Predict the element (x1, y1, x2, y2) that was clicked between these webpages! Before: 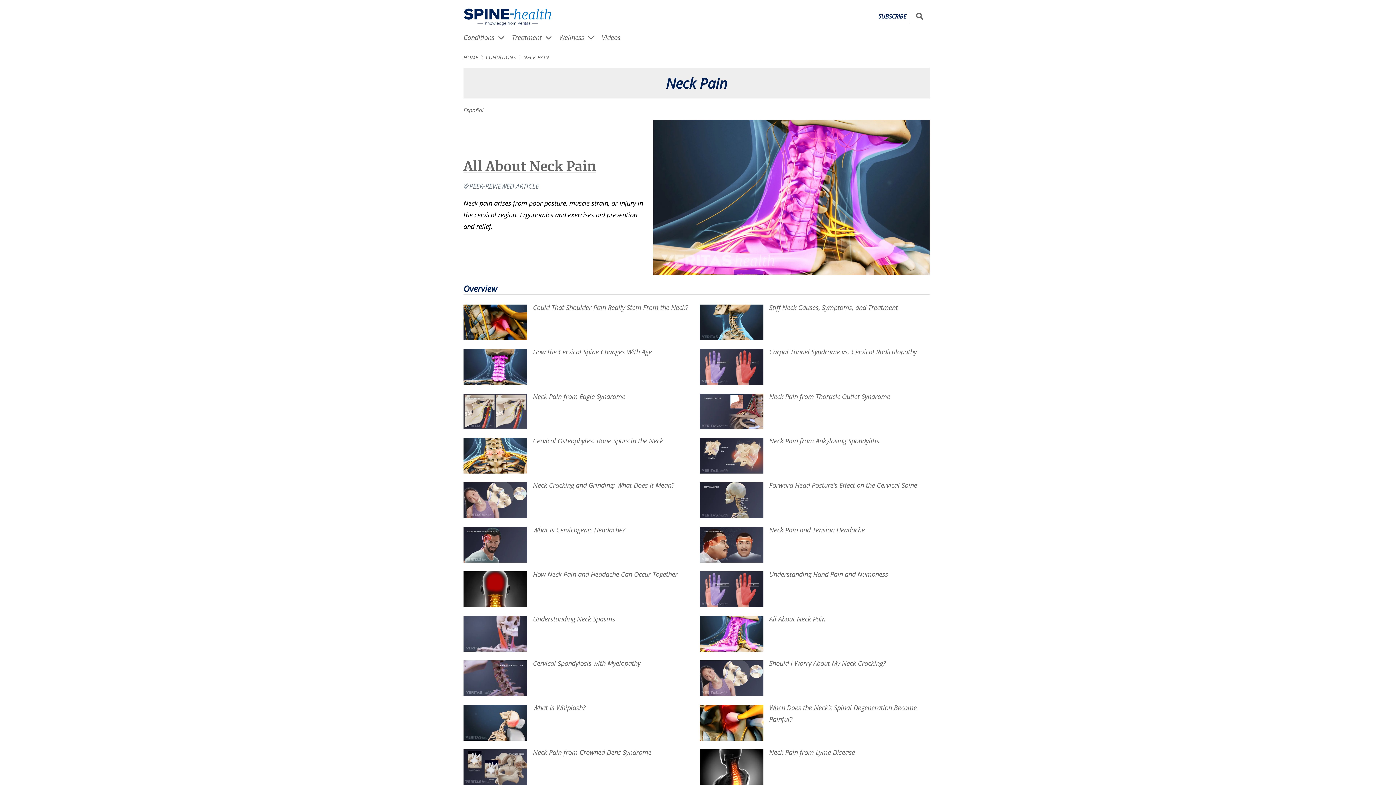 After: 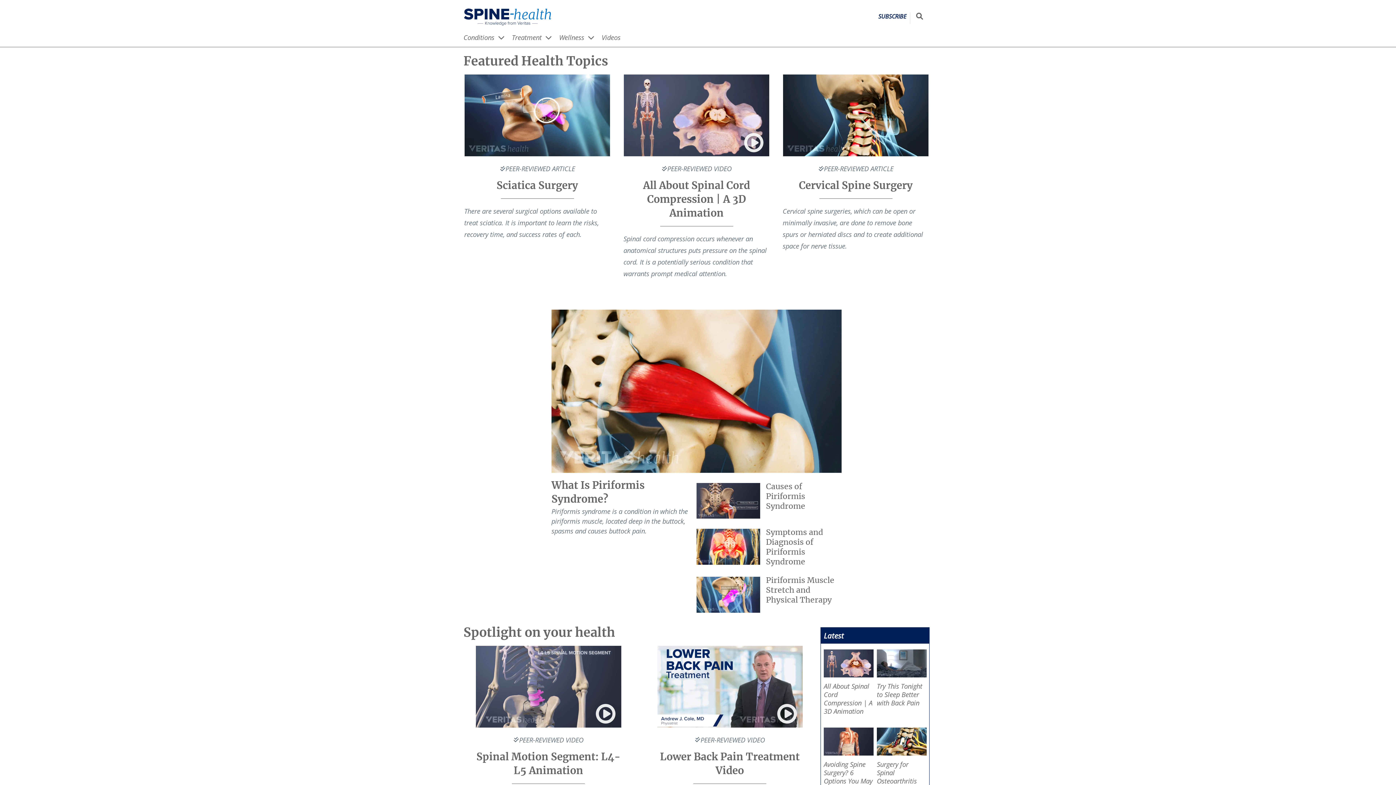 Action: bbox: (463, 53, 480, 60) label: HOME 